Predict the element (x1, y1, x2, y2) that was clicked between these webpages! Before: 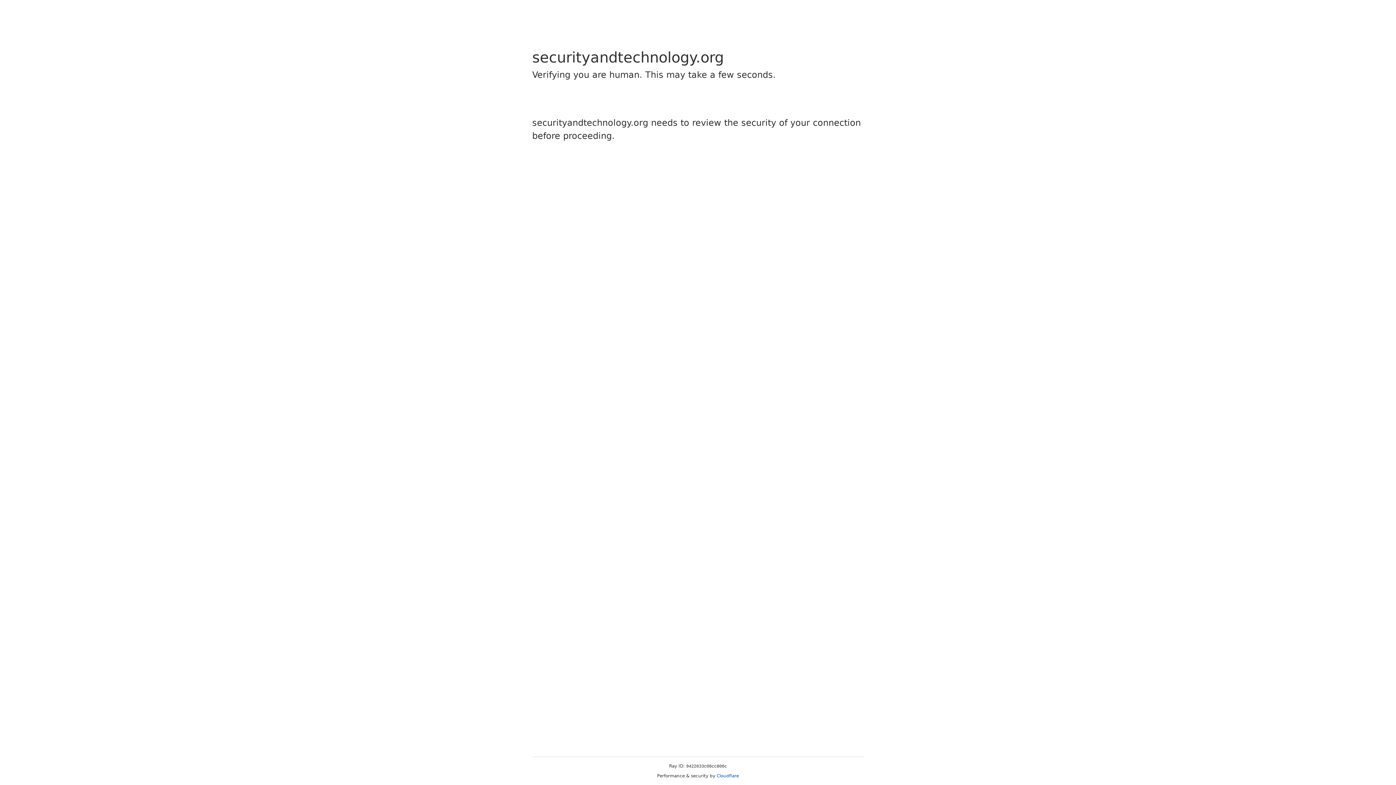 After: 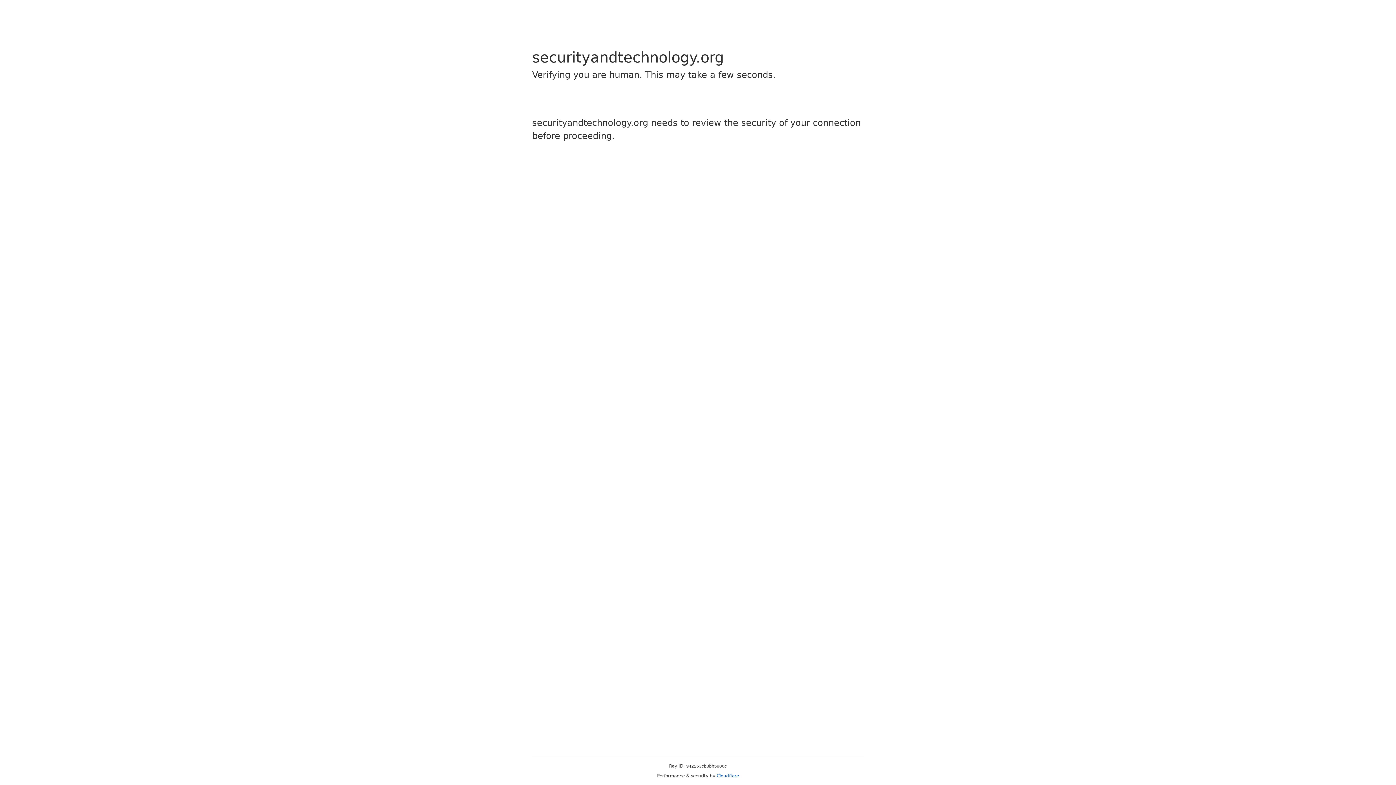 Action: label: Cloudflare bbox: (716, 773, 739, 778)